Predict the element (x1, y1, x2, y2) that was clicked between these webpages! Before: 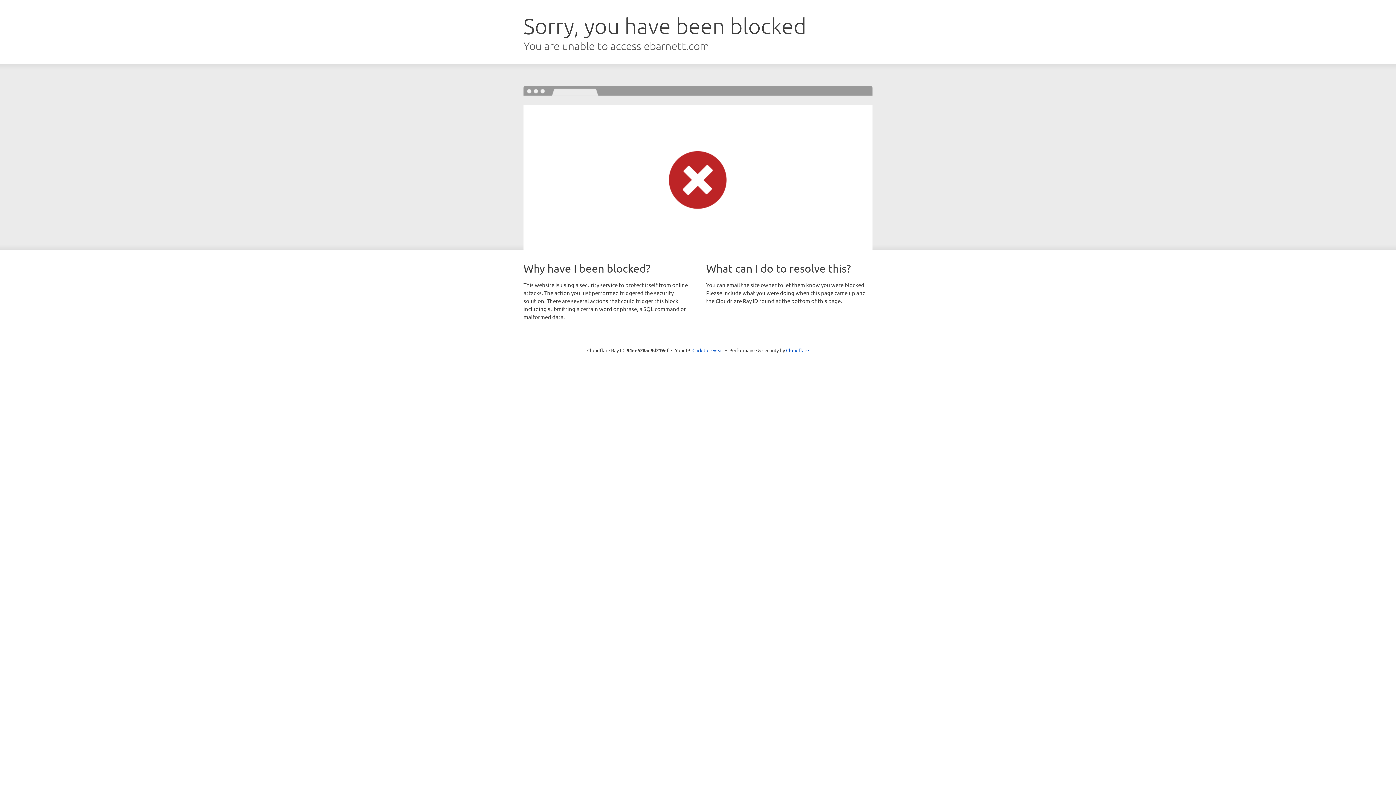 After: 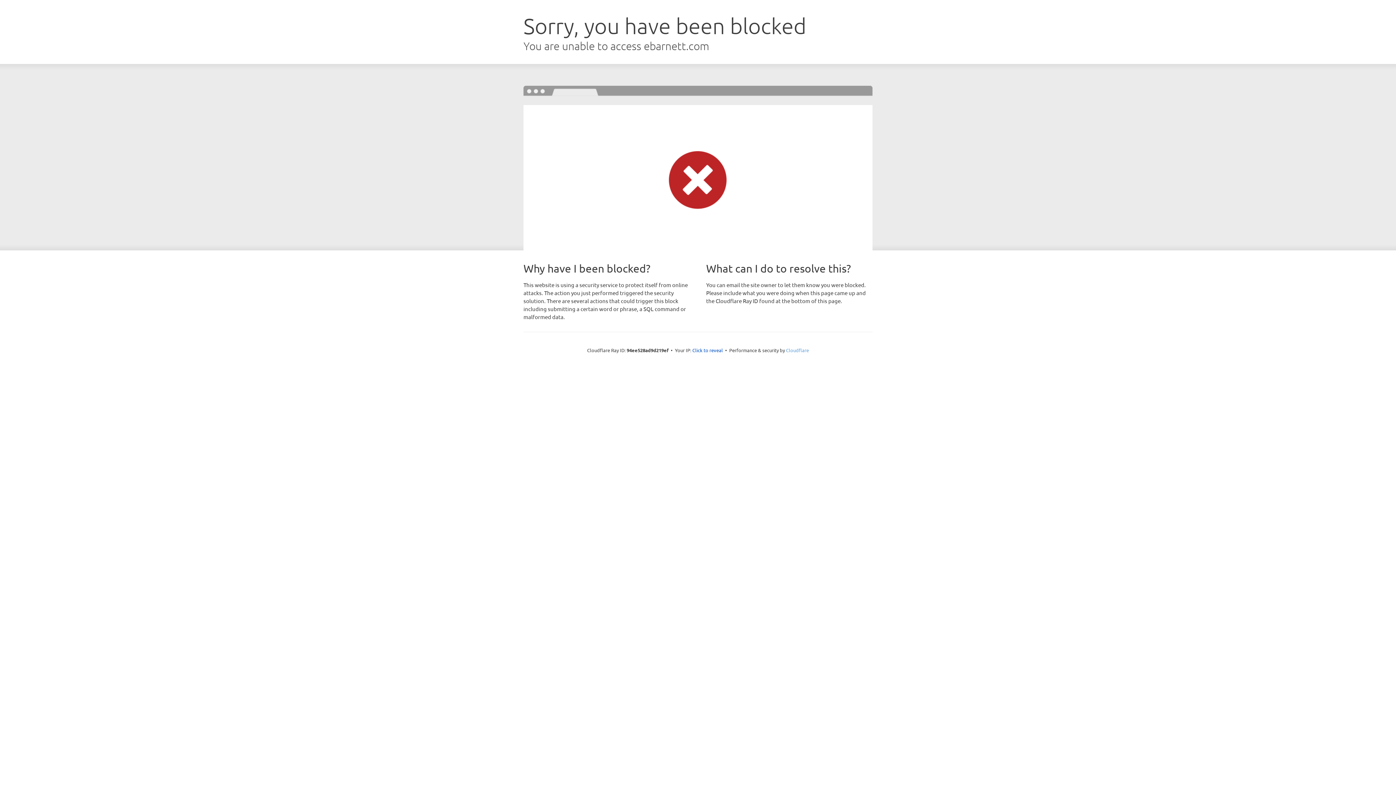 Action: label: Cloudflare bbox: (786, 347, 809, 353)